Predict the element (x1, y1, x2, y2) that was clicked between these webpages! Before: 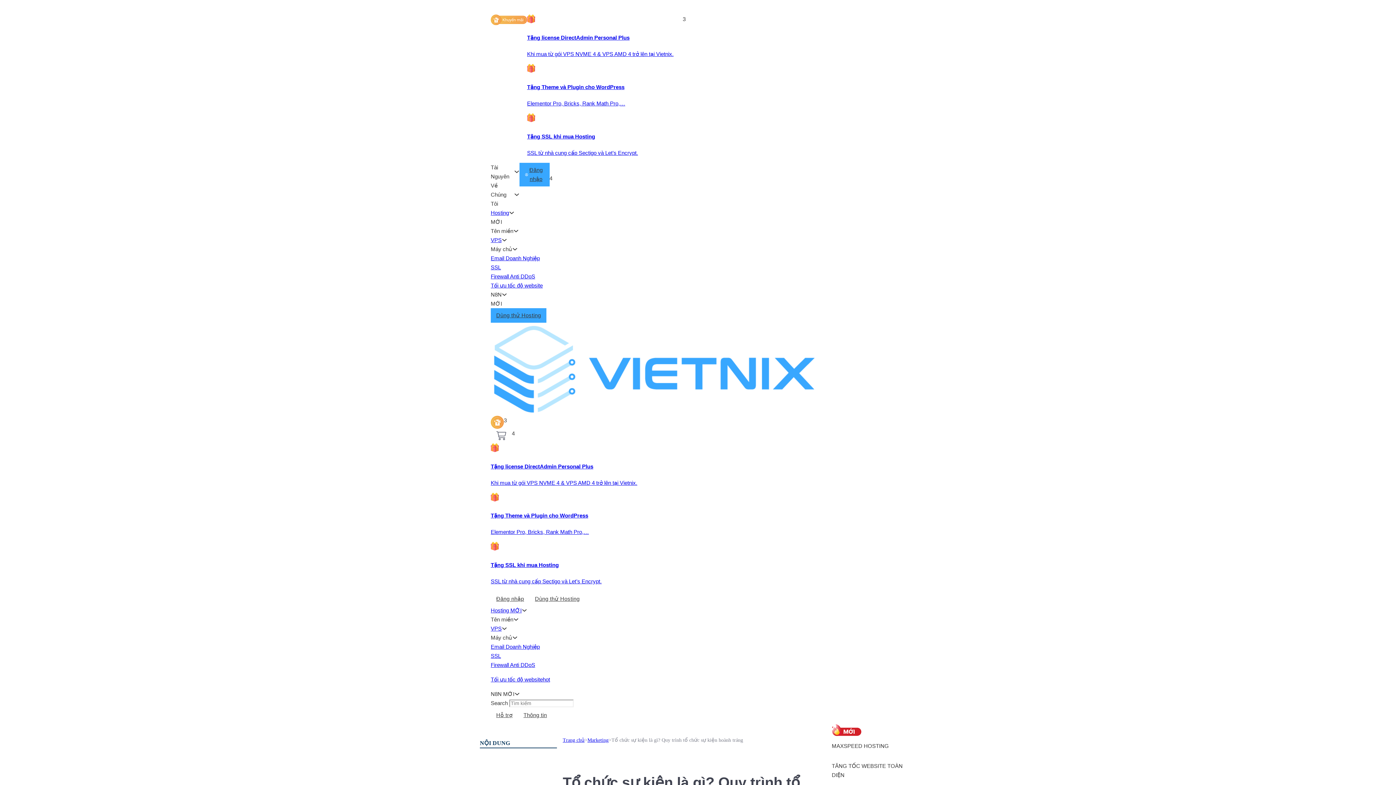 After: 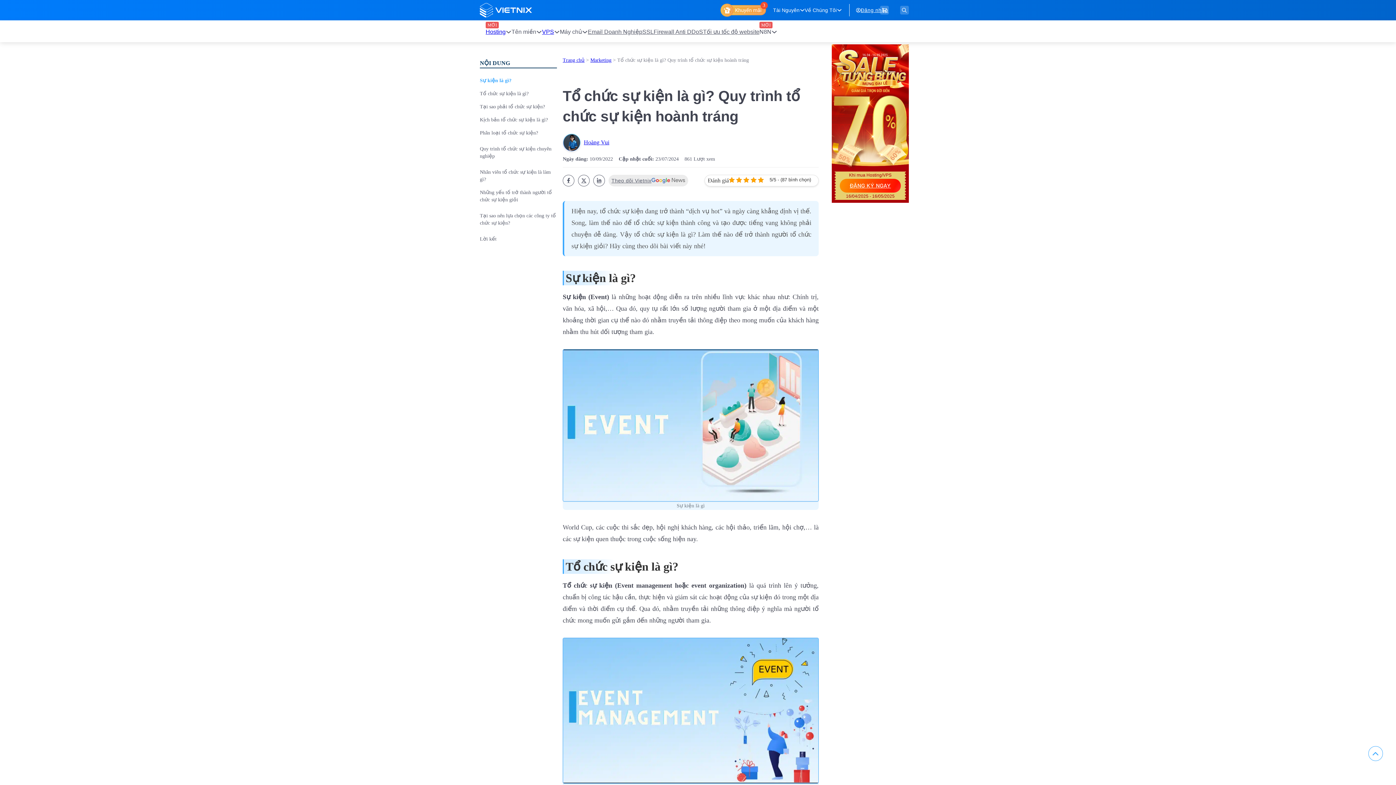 Action: bbox: (512, 246, 517, 251) label: Toggle dropdown